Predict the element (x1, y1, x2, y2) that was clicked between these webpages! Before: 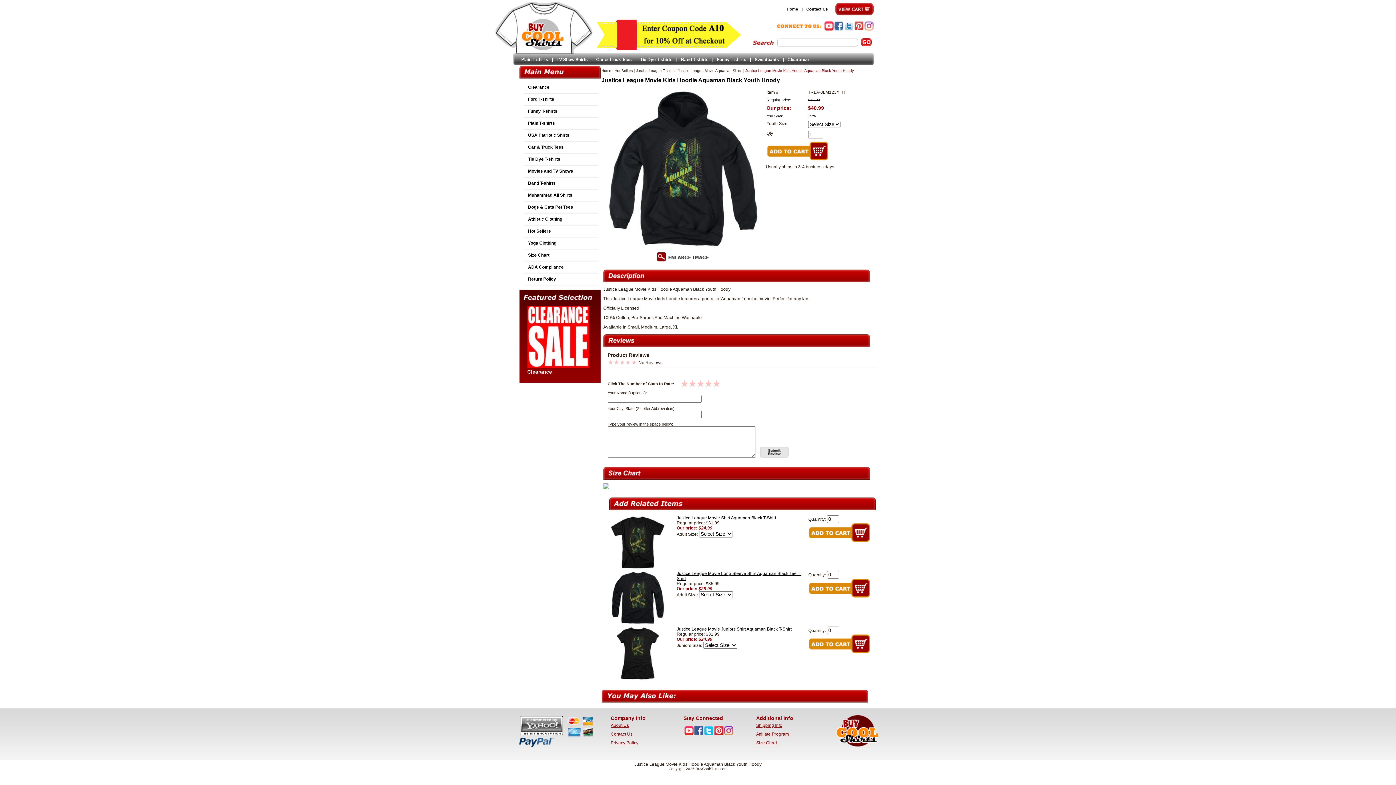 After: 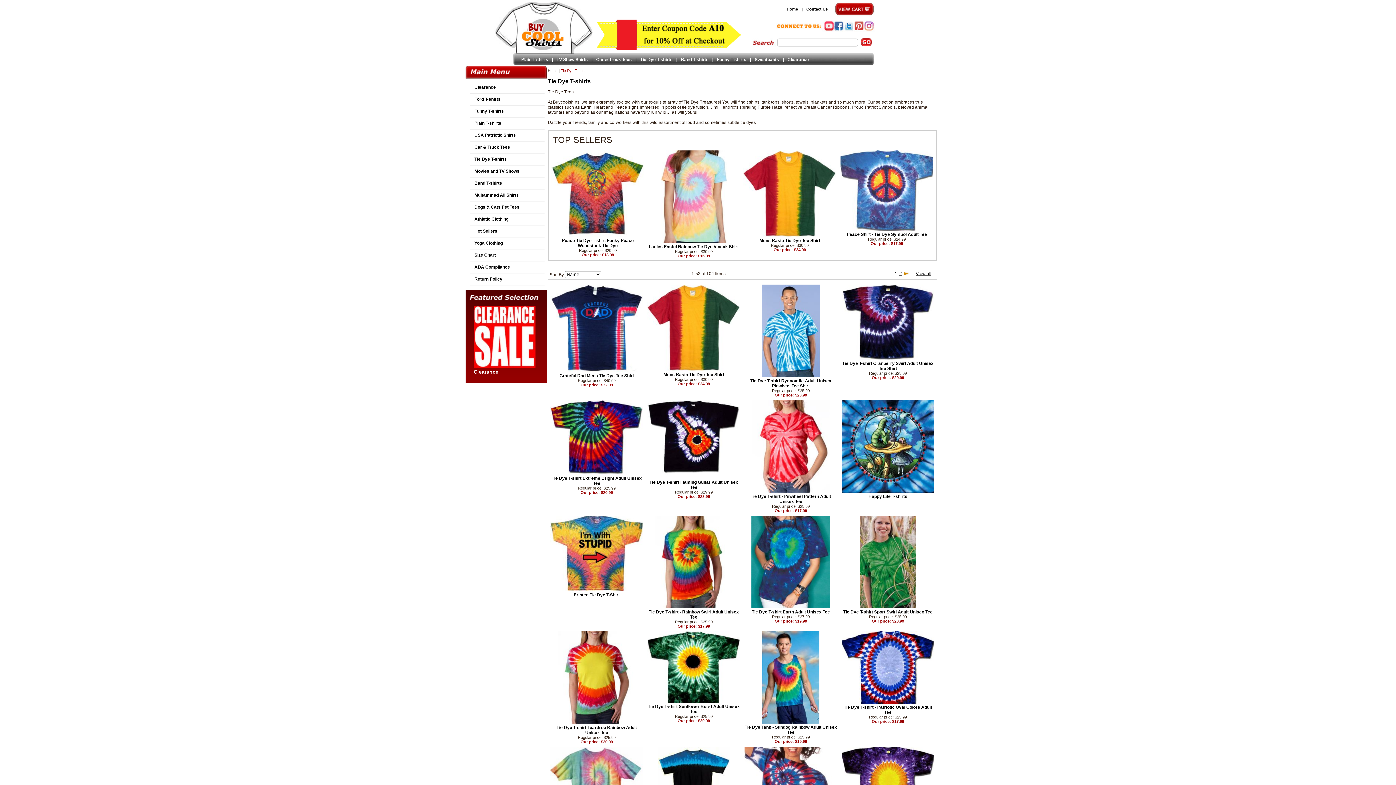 Action: bbox: (636, 57, 676, 62) label: Tie Dye T-shirts